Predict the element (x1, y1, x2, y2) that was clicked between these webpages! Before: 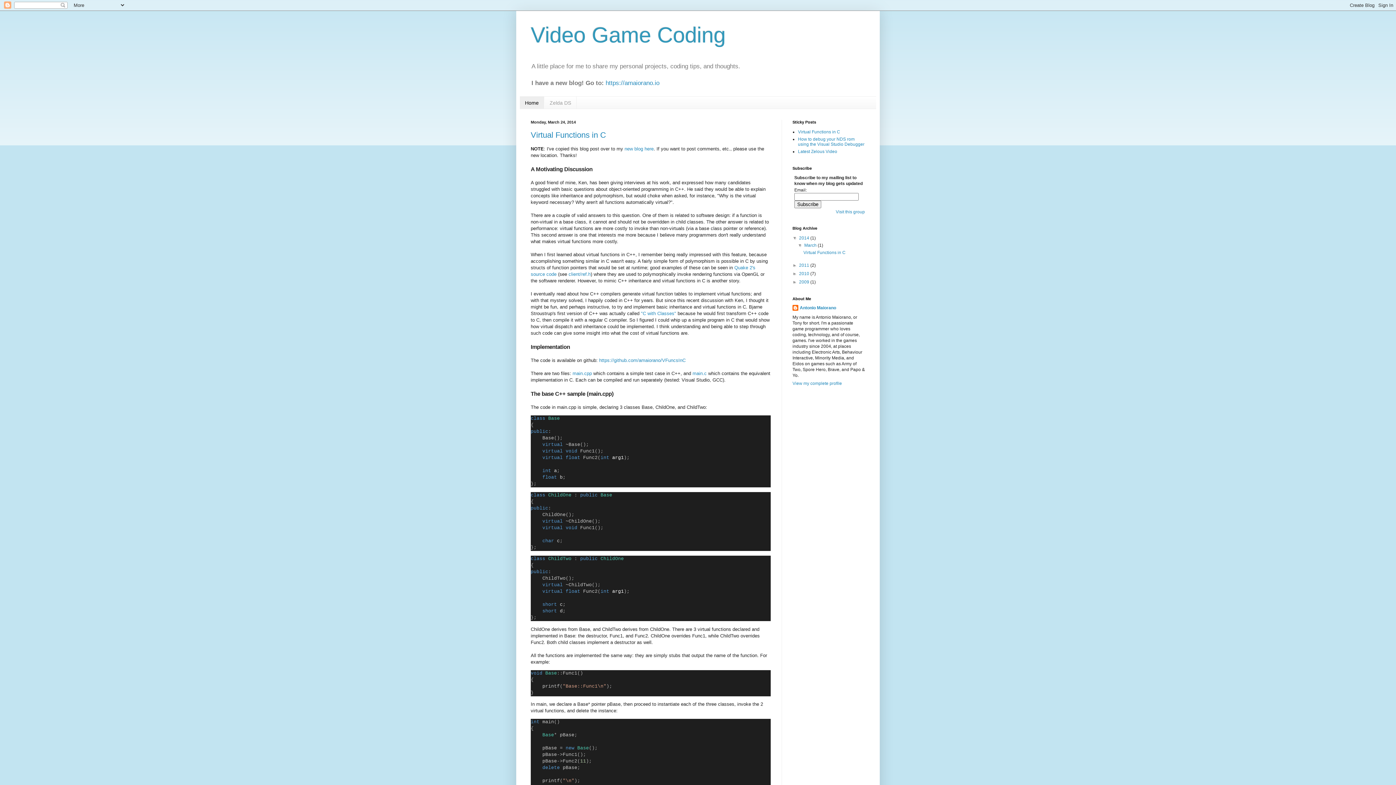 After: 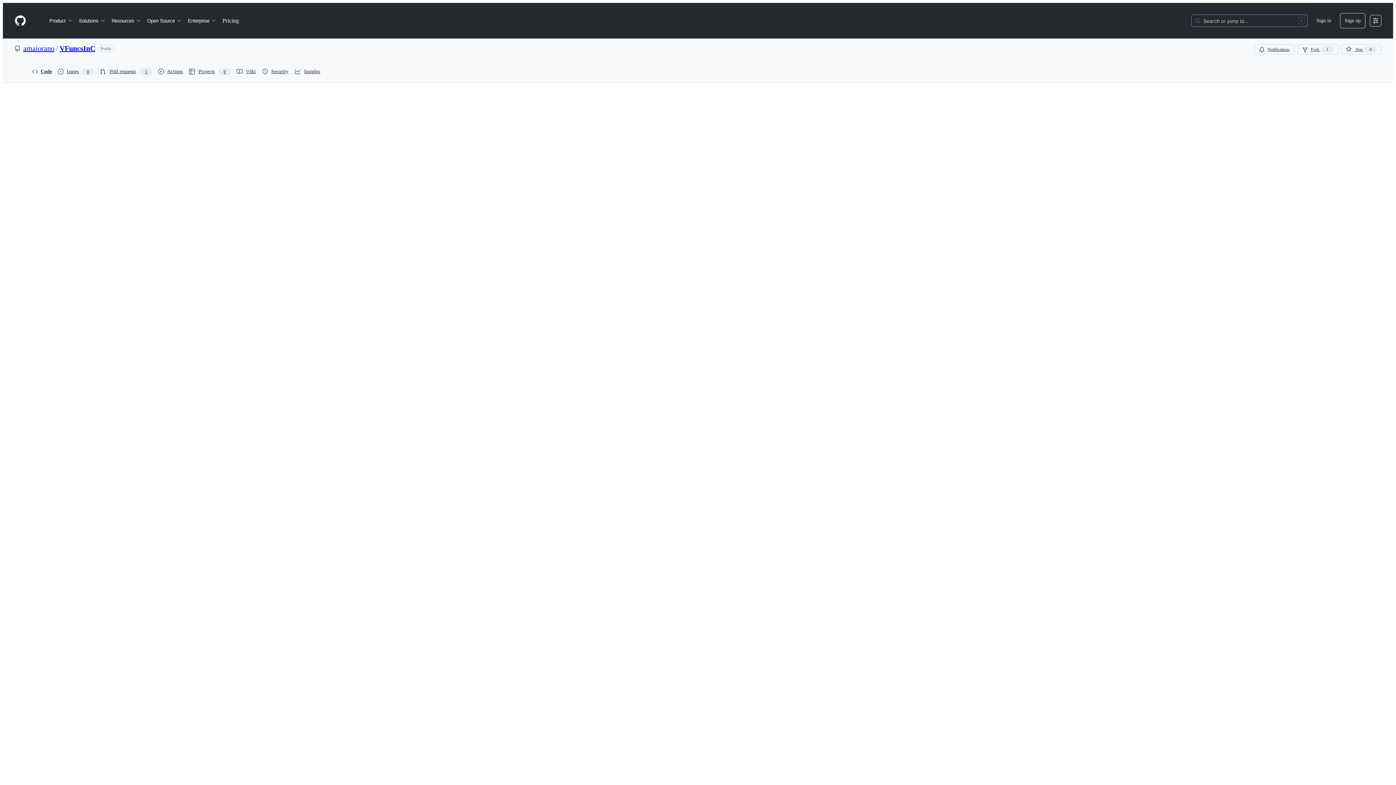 Action: label: main.cpp bbox: (572, 370, 592, 376)